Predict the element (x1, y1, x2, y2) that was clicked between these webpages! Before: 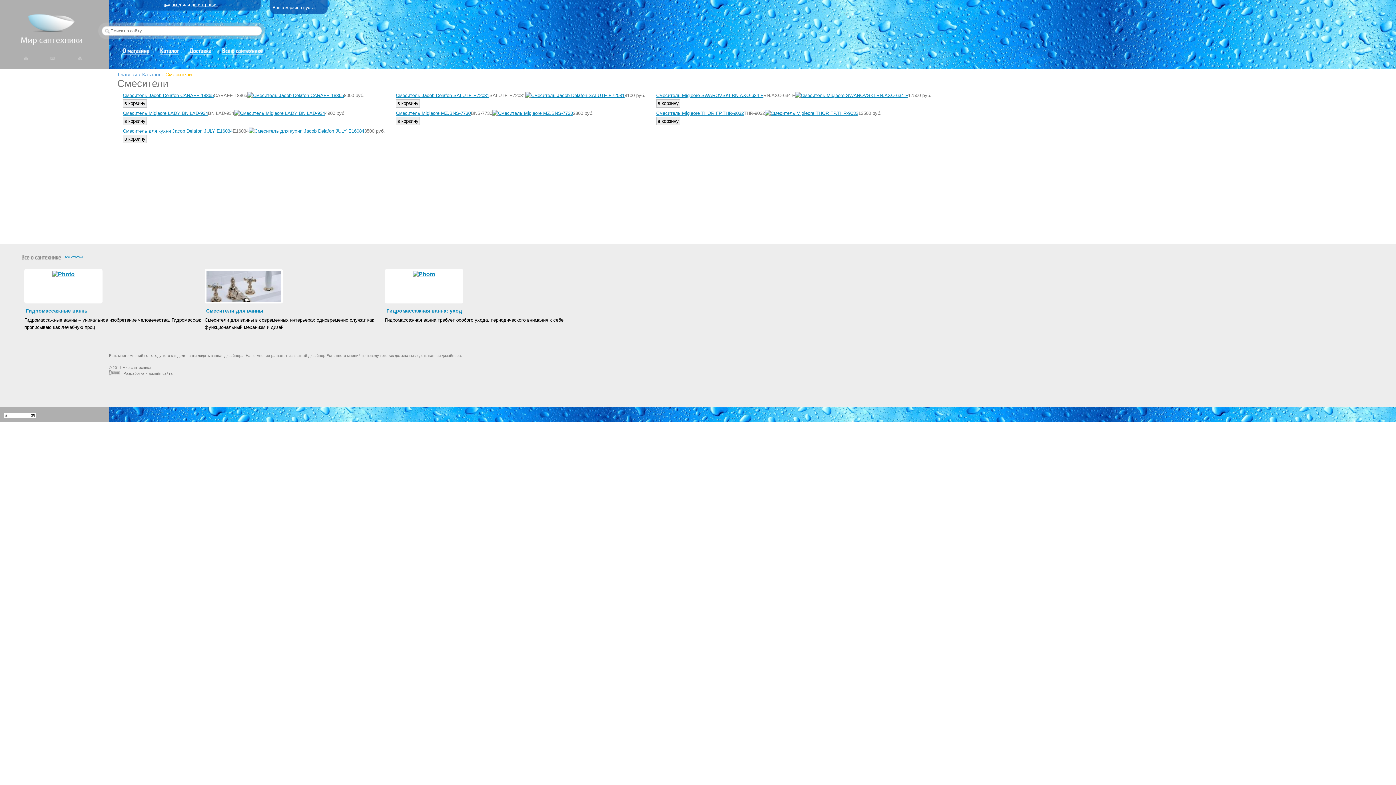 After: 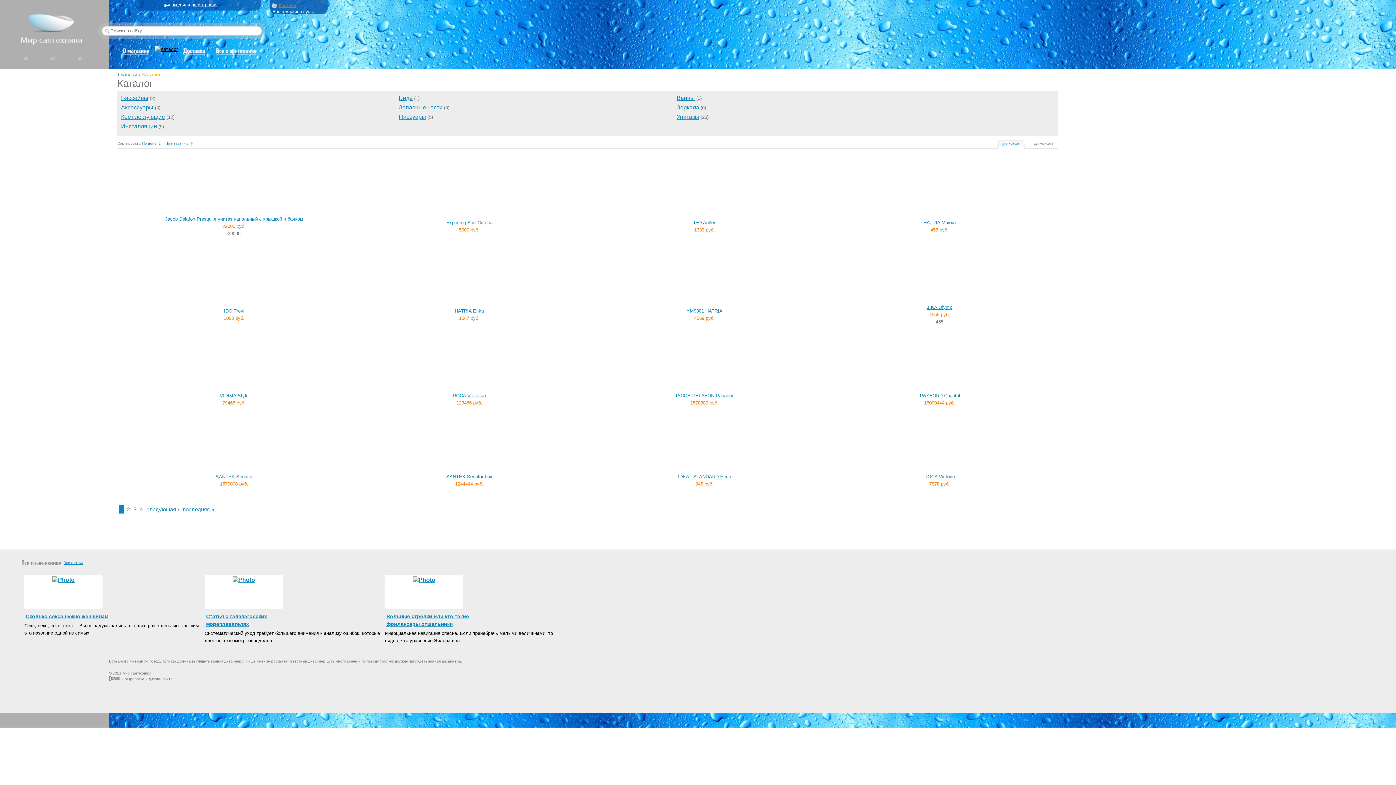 Action: bbox: (154, 45, 184, 60)